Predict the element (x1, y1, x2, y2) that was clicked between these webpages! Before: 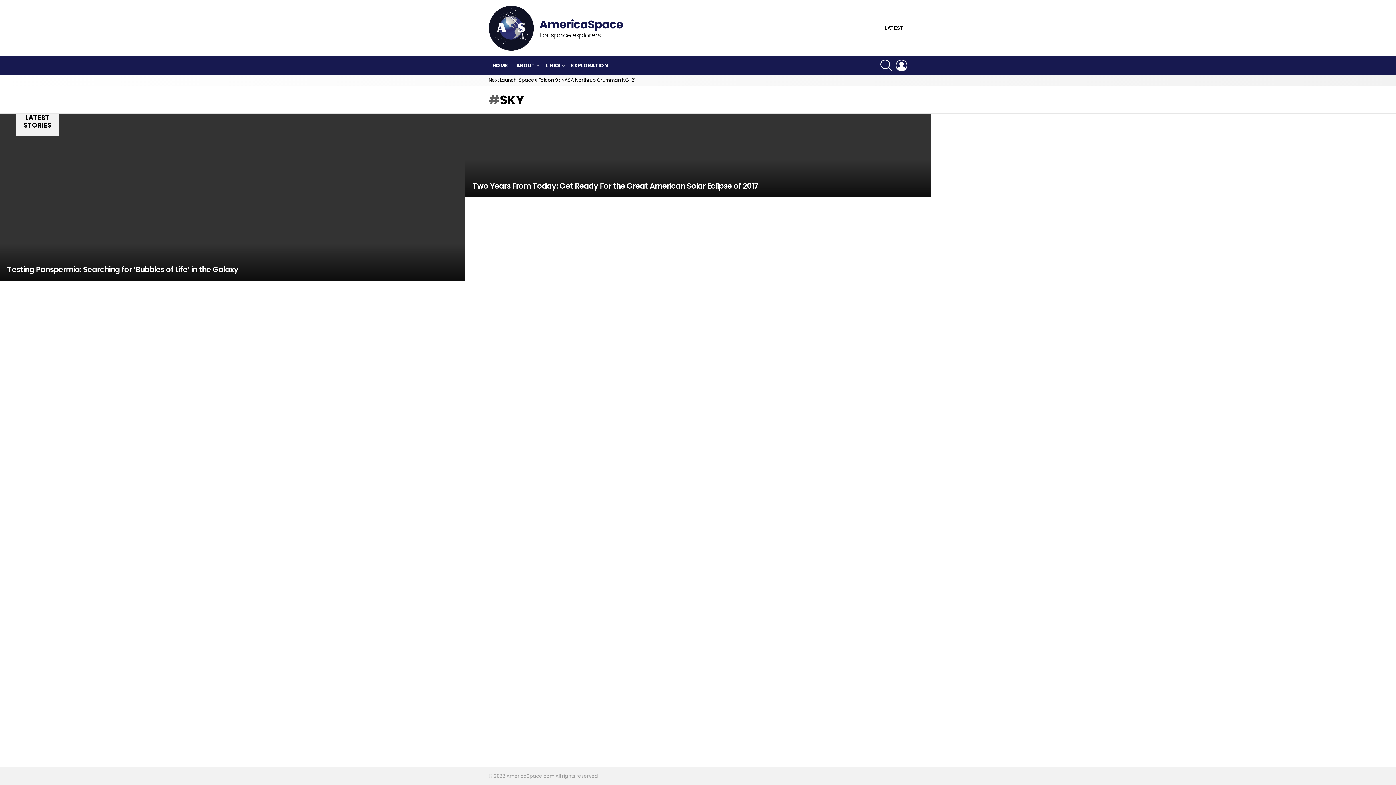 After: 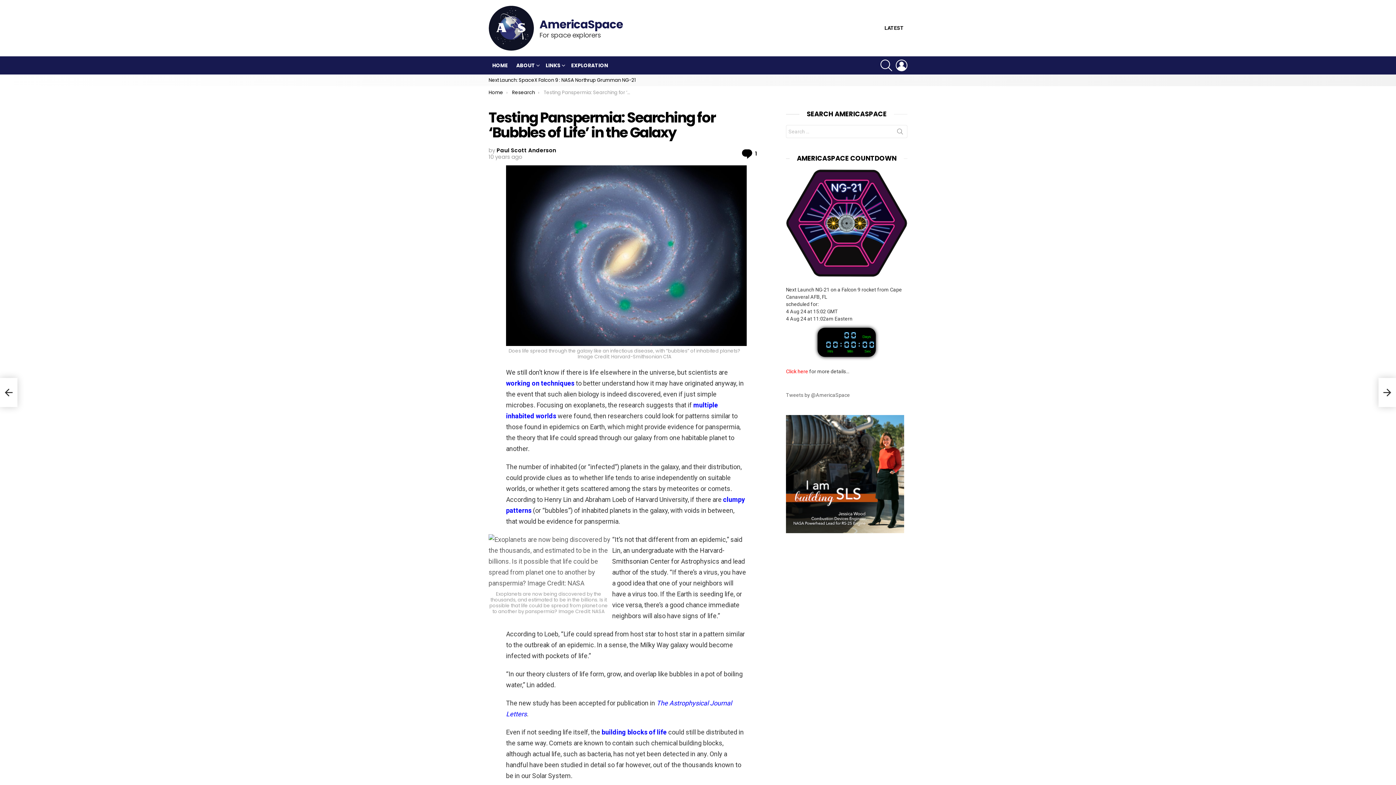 Action: bbox: (0, 113, 465, 281)